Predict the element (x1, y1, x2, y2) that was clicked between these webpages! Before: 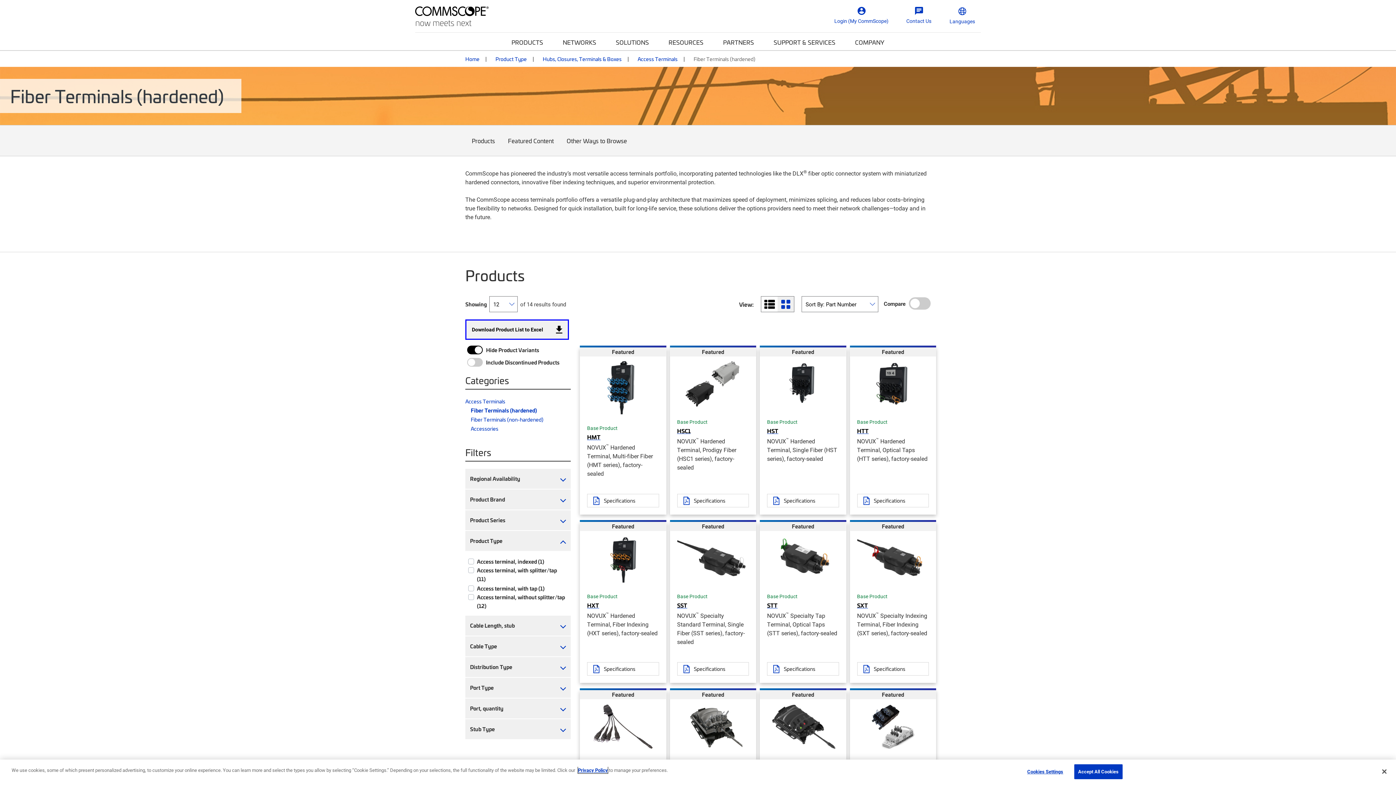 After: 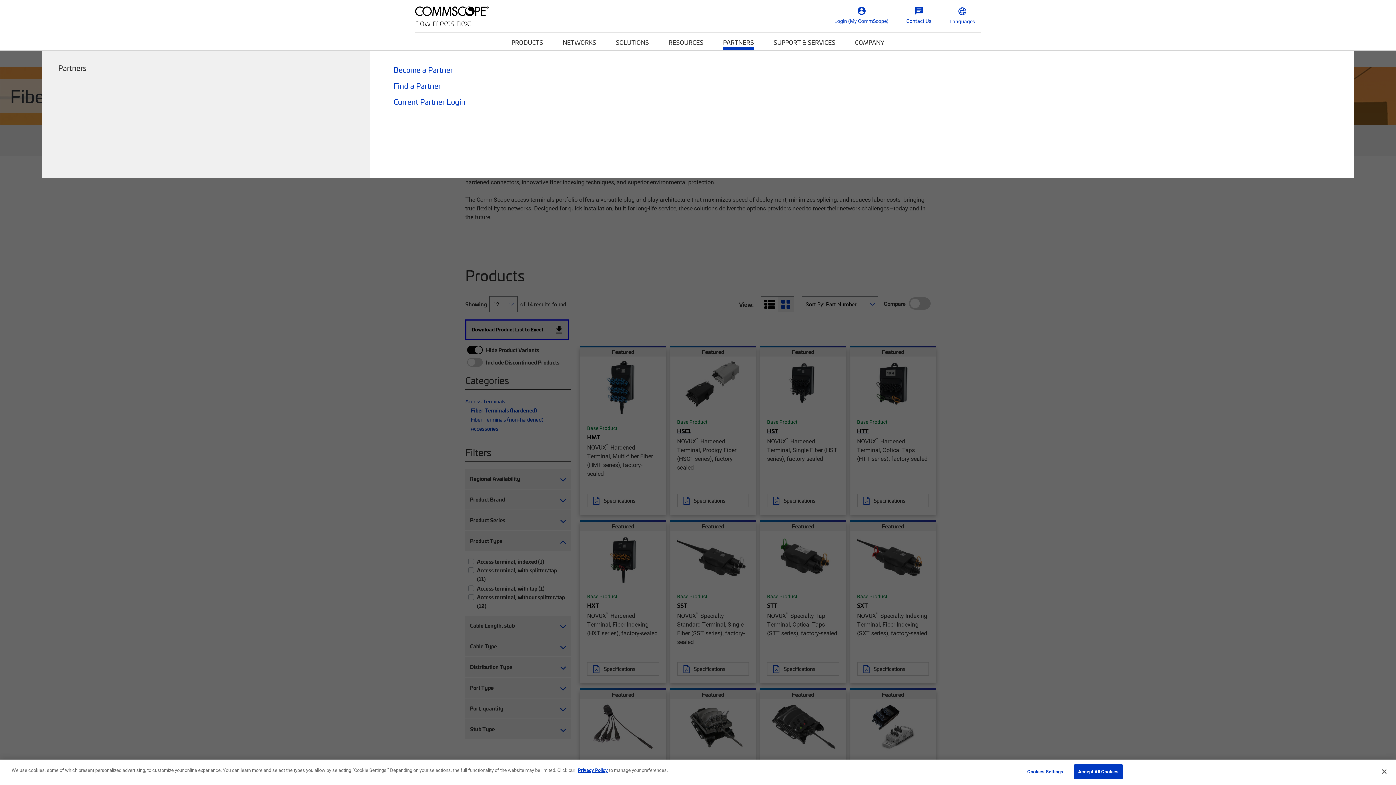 Action: label: PARTNERS bbox: (723, 32, 754, 50)